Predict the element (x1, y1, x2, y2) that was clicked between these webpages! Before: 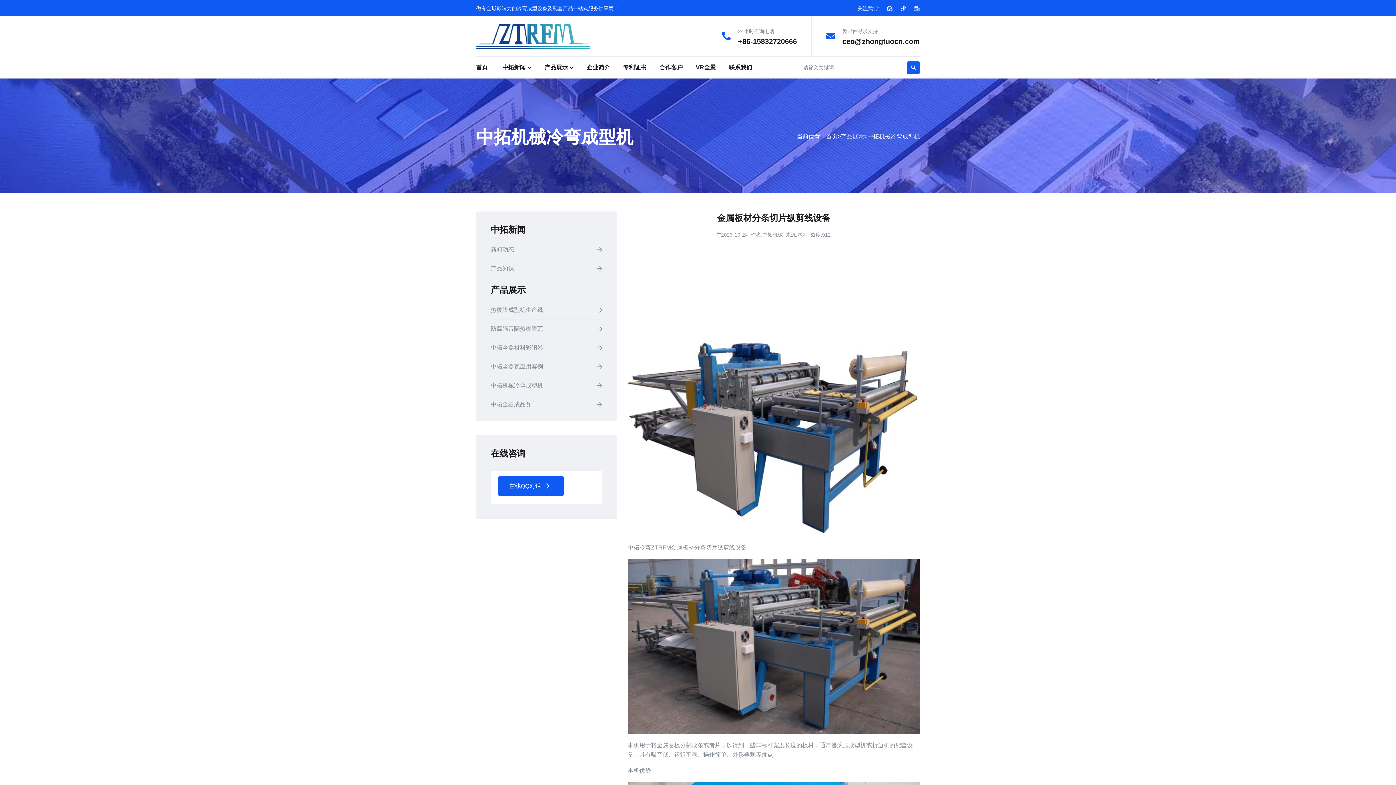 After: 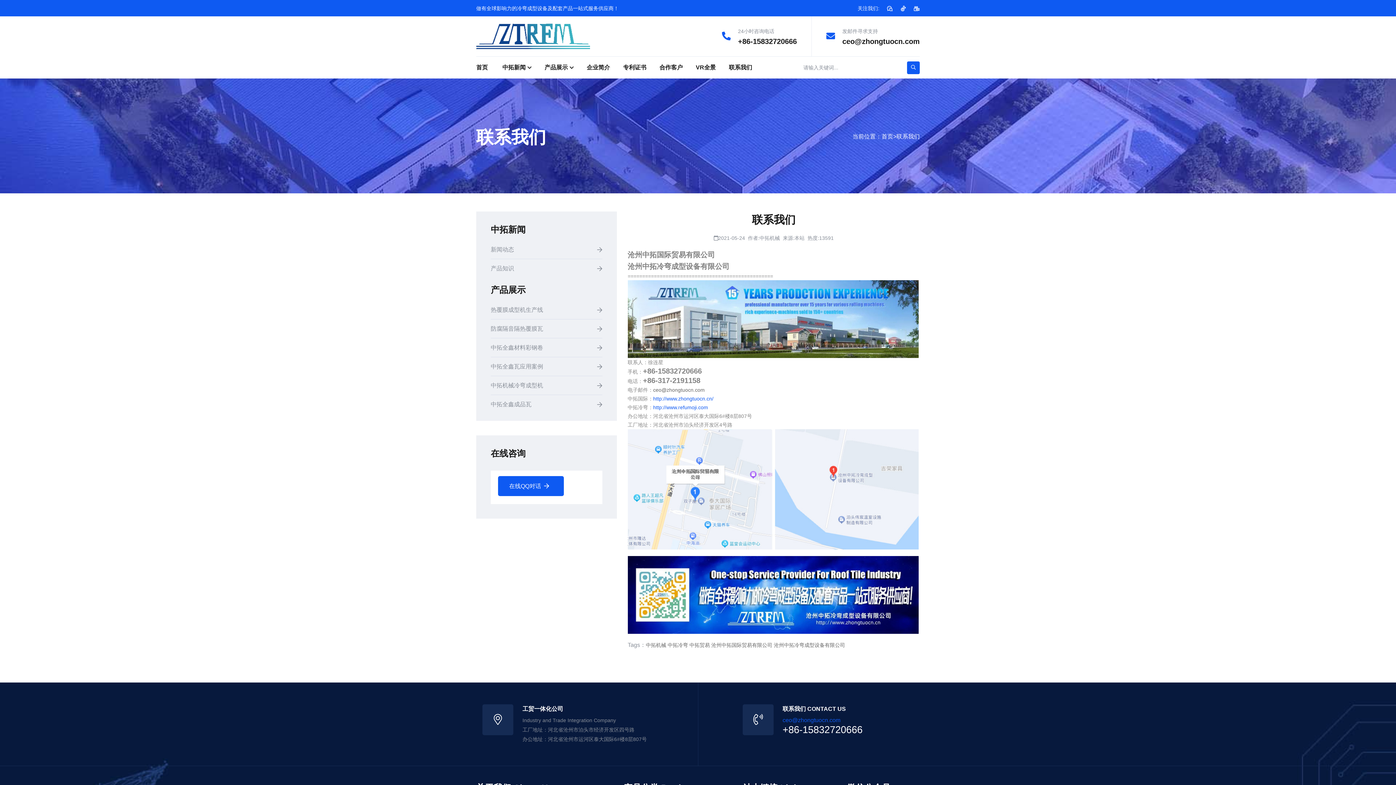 Action: label: 联系我们 bbox: (729, 56, 752, 78)